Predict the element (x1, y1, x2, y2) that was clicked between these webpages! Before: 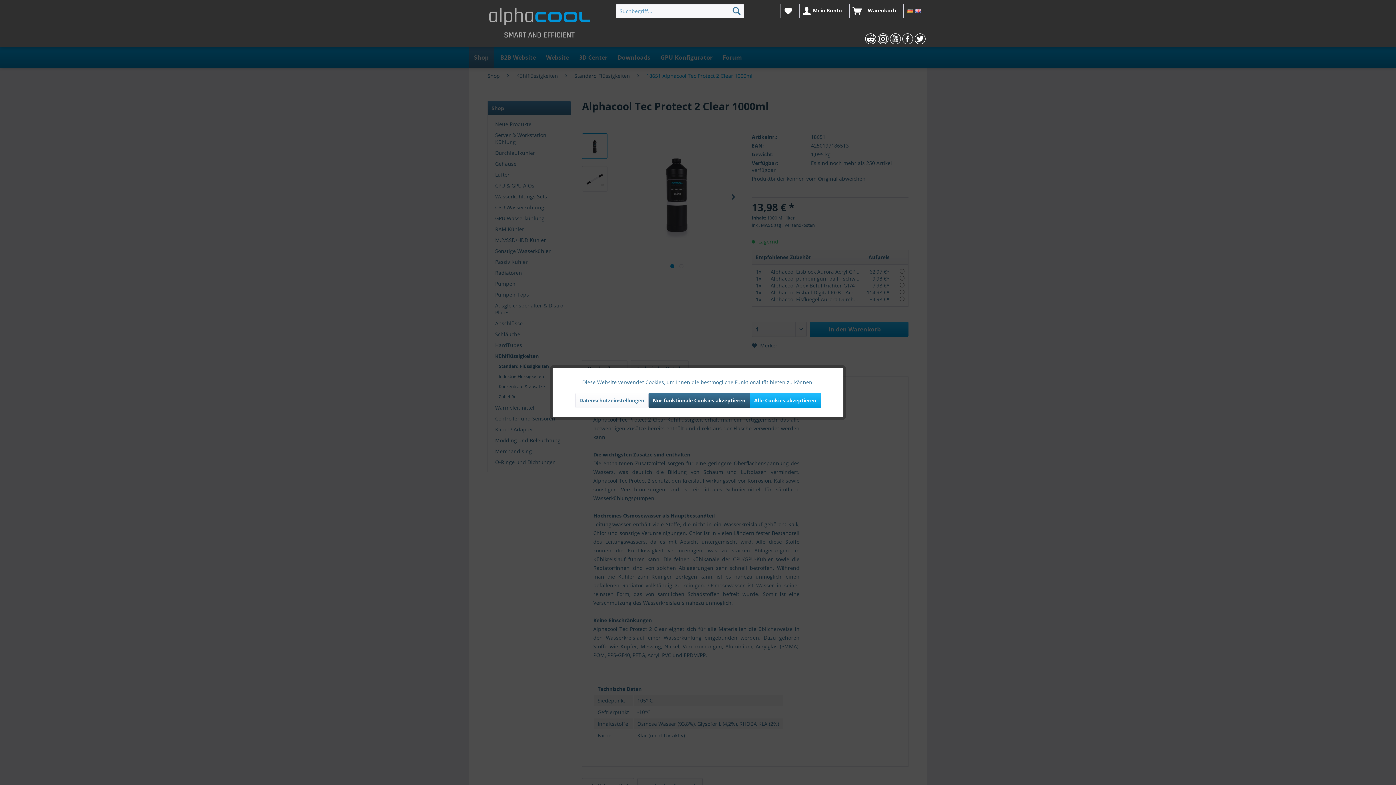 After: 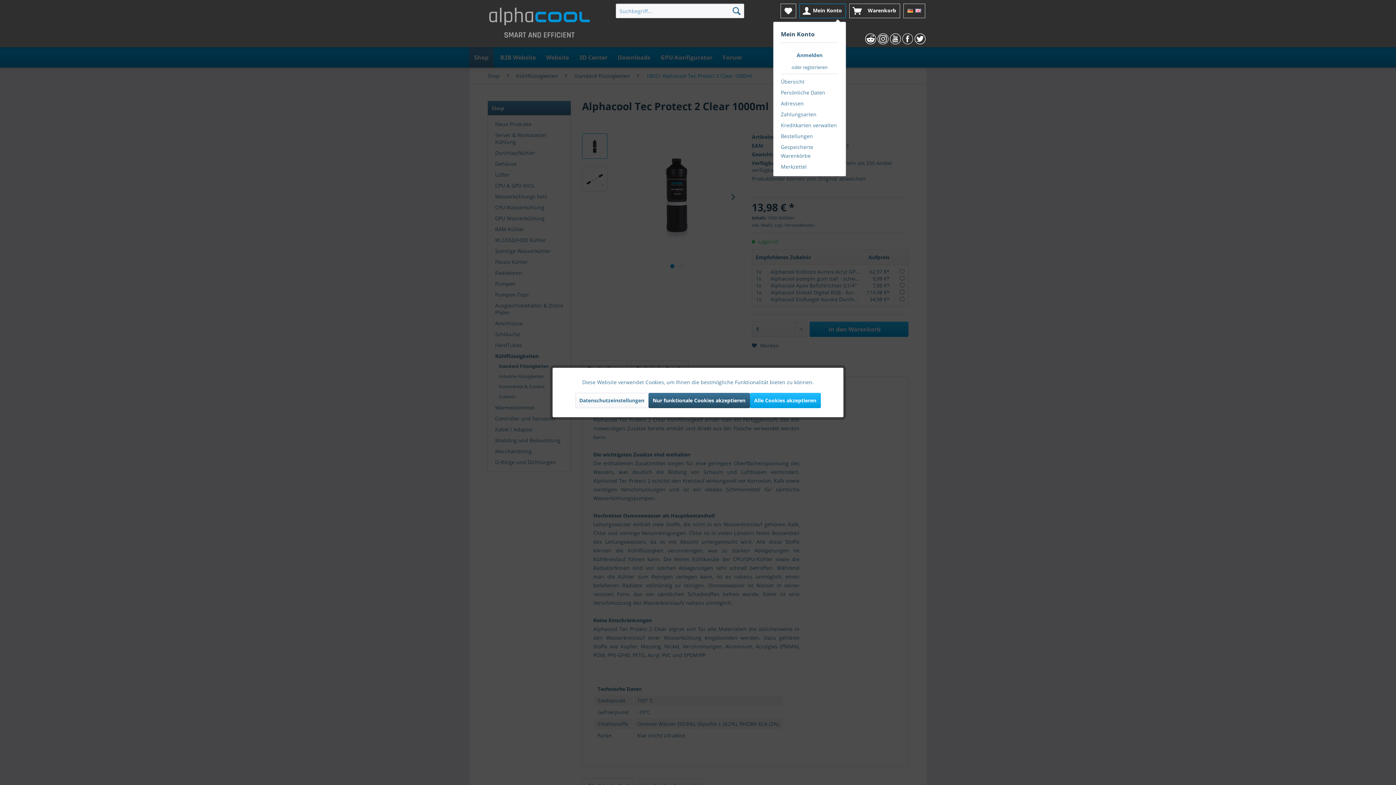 Action: label: Mein Konto bbox: (799, 3, 846, 18)